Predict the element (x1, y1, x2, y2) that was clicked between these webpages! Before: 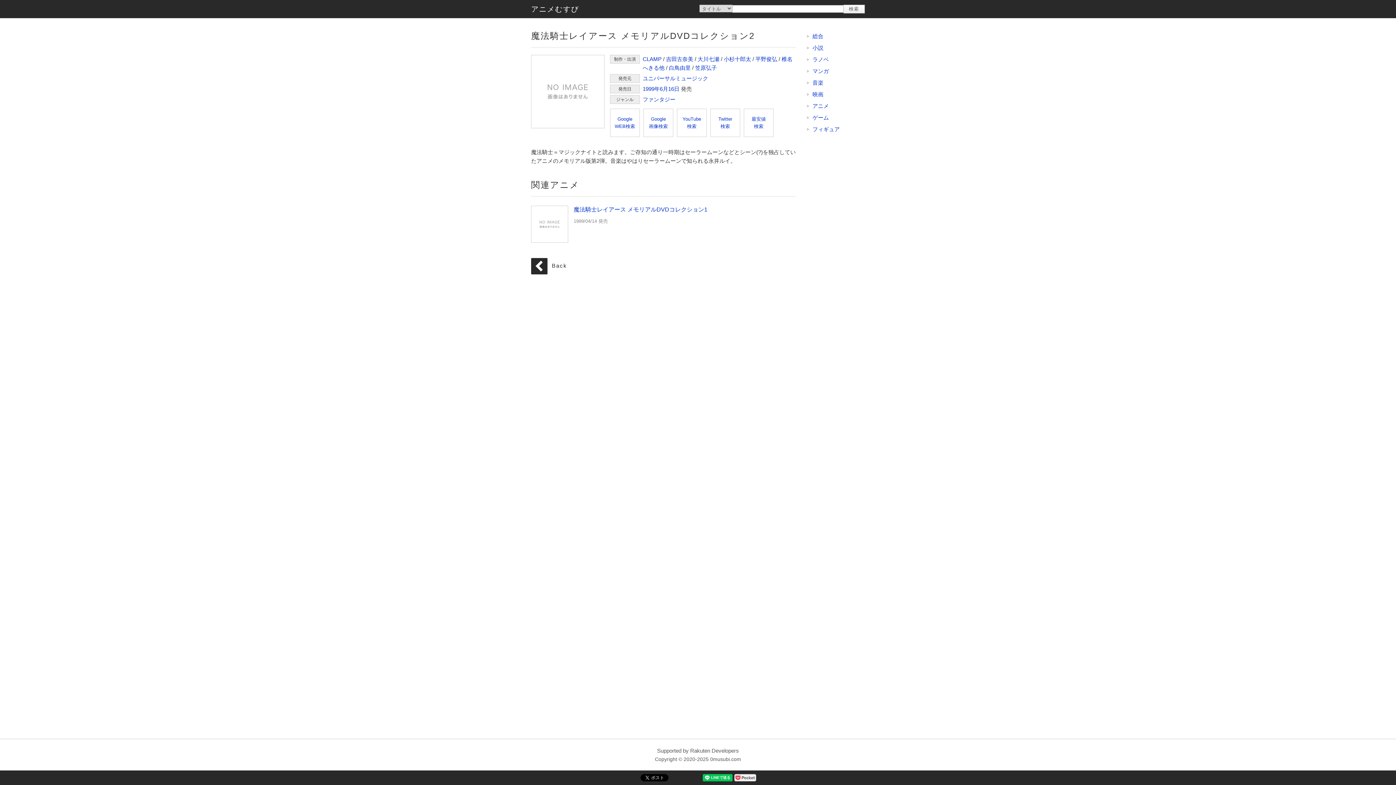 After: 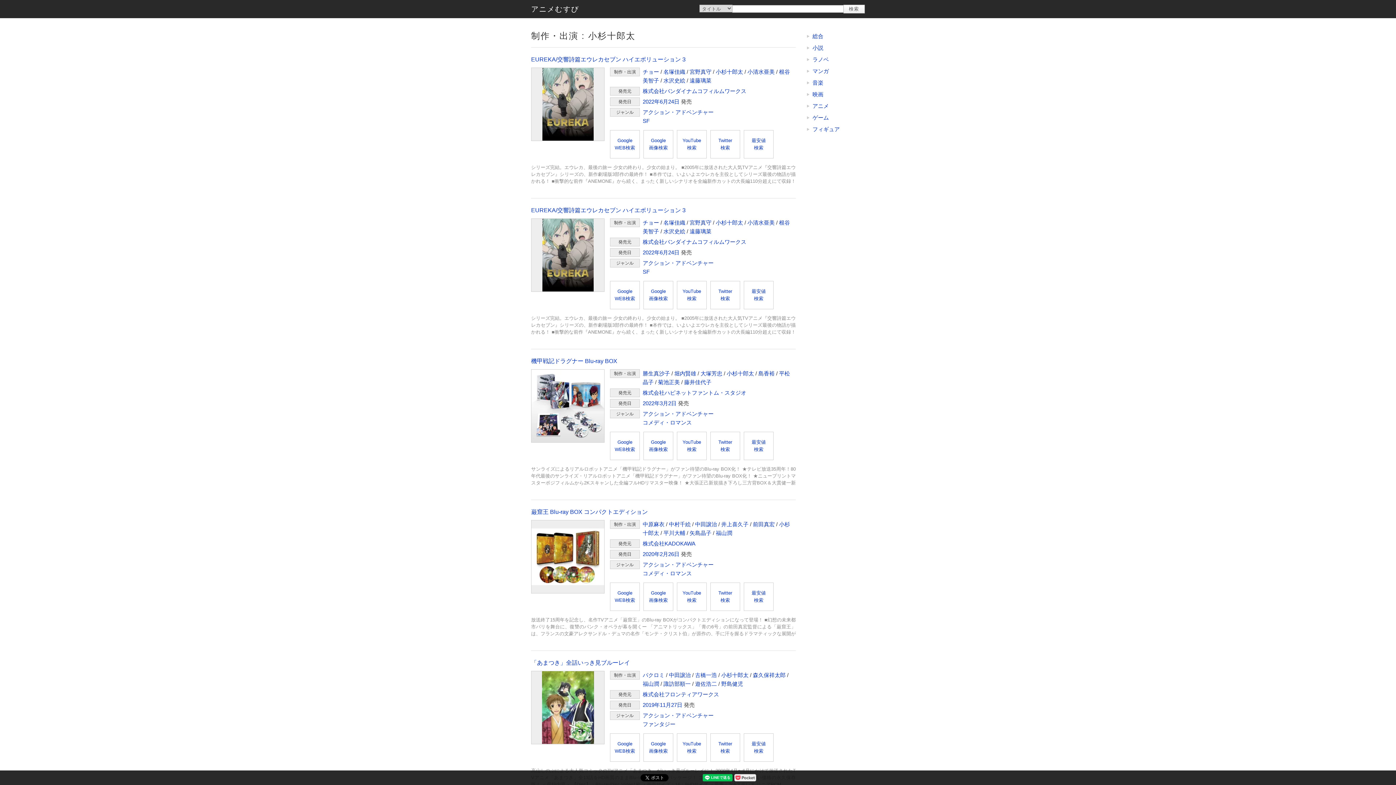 Action: bbox: (724, 56, 751, 62) label: 小杉十郎太